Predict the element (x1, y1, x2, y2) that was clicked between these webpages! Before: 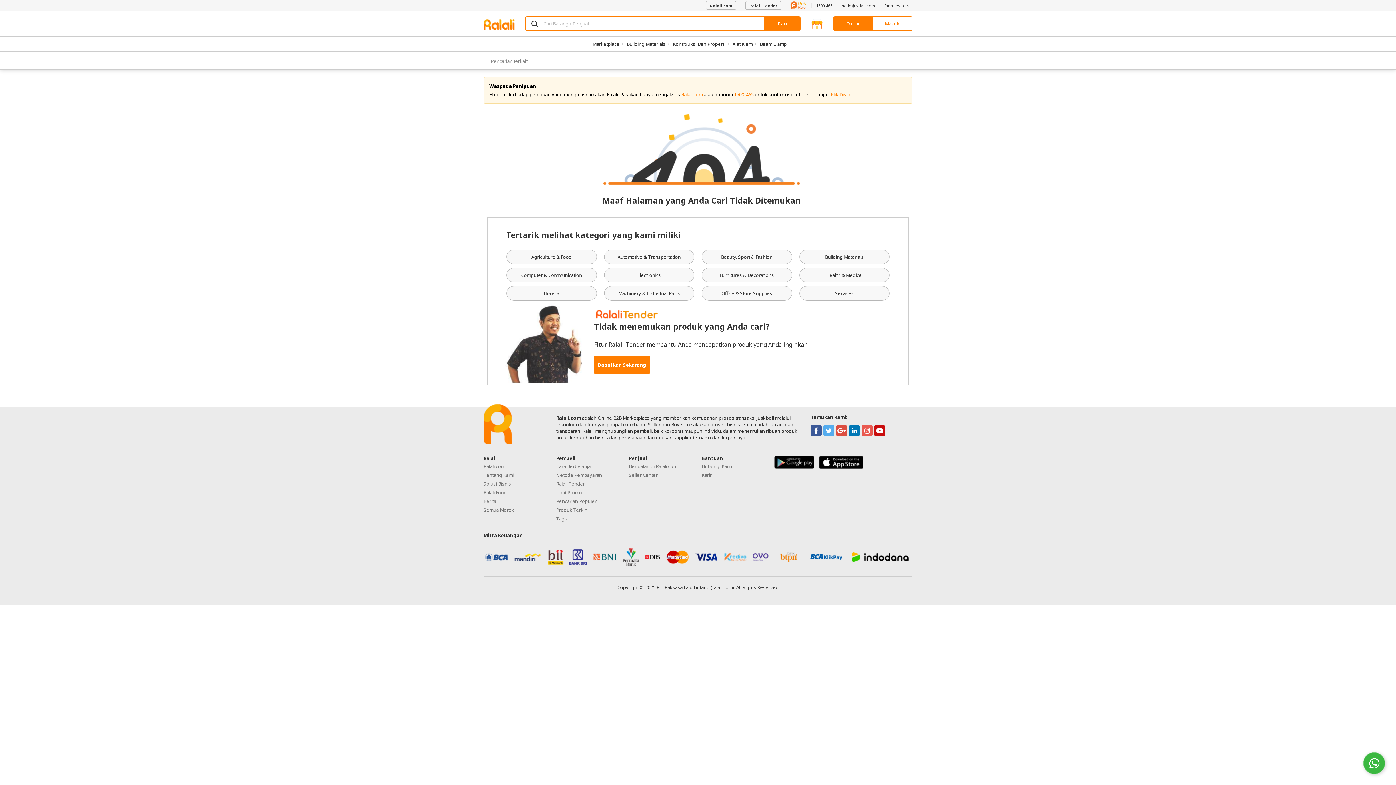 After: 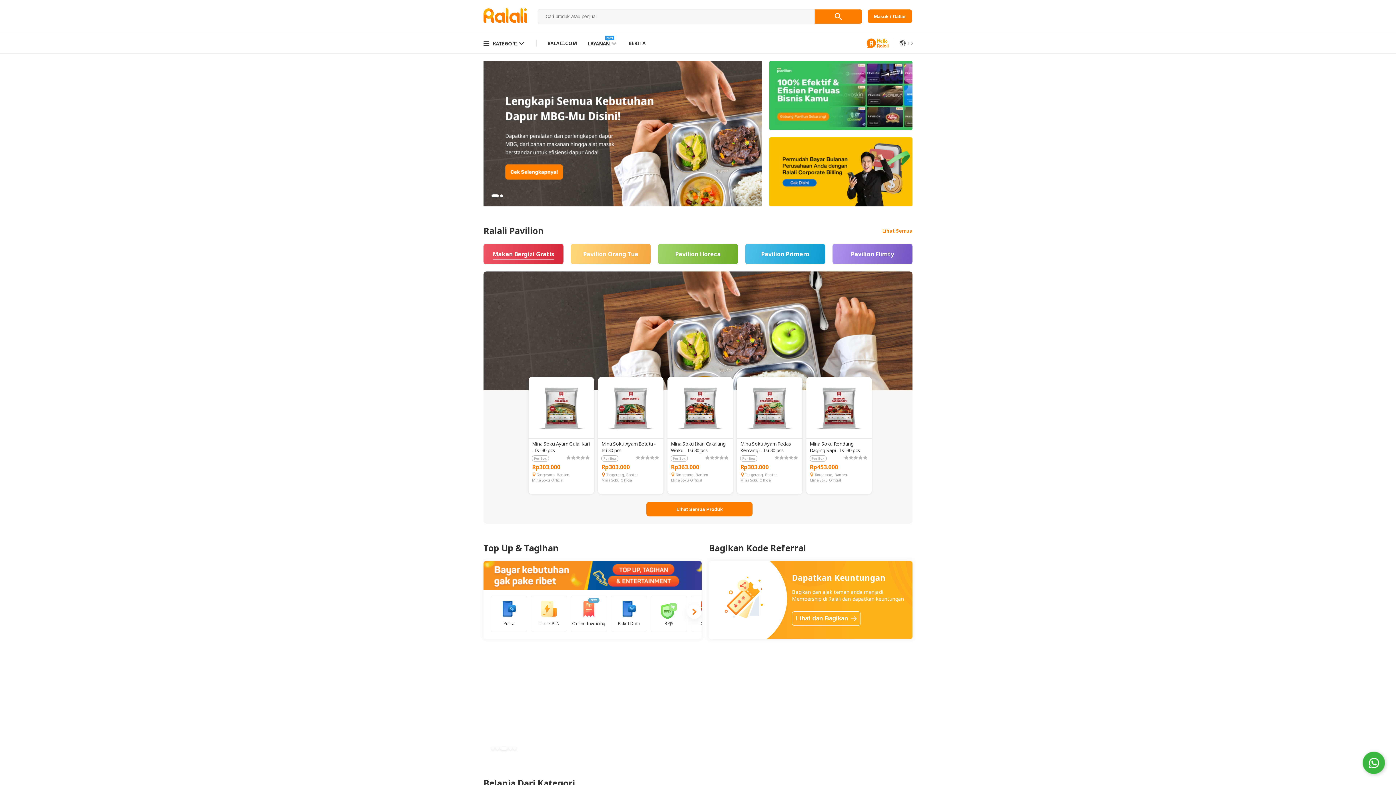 Action: bbox: (483, 18, 515, 28)